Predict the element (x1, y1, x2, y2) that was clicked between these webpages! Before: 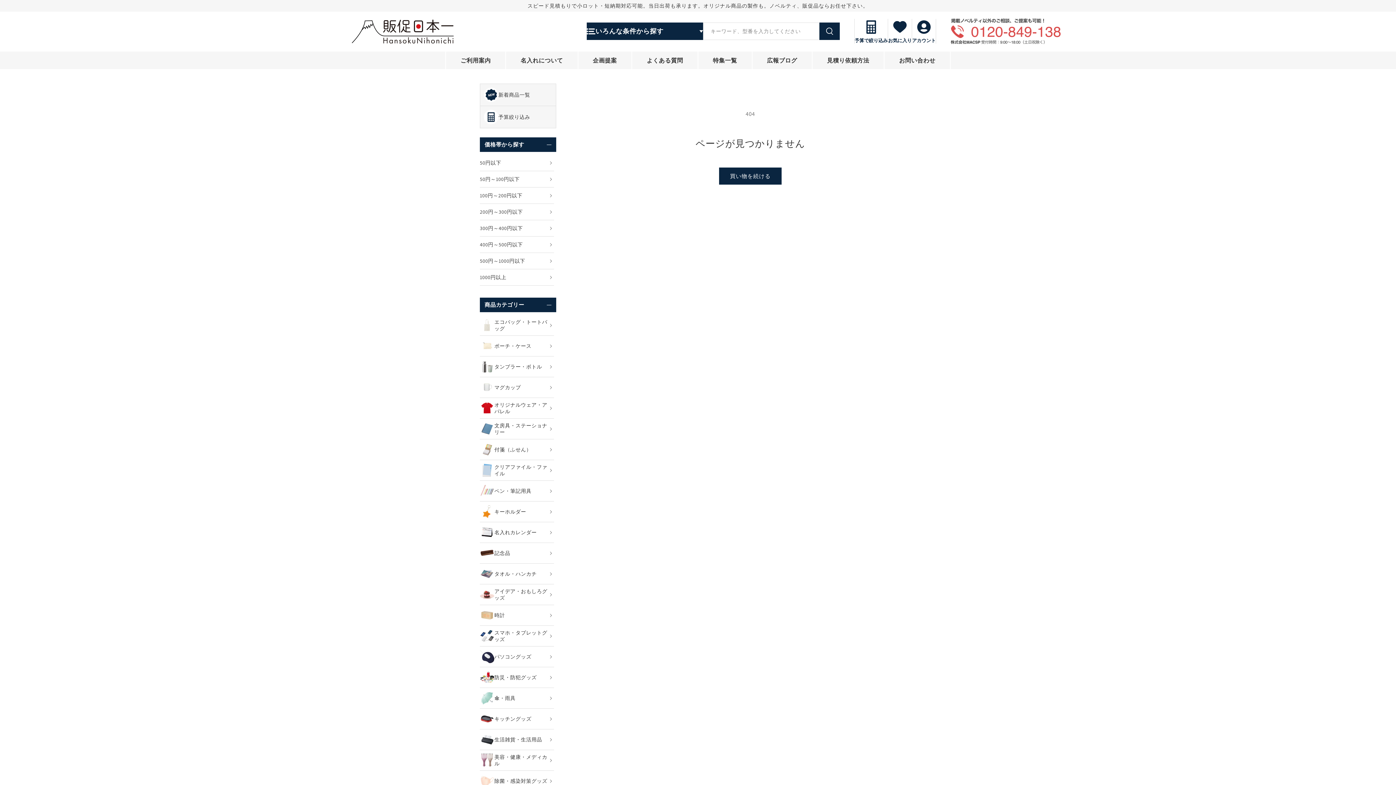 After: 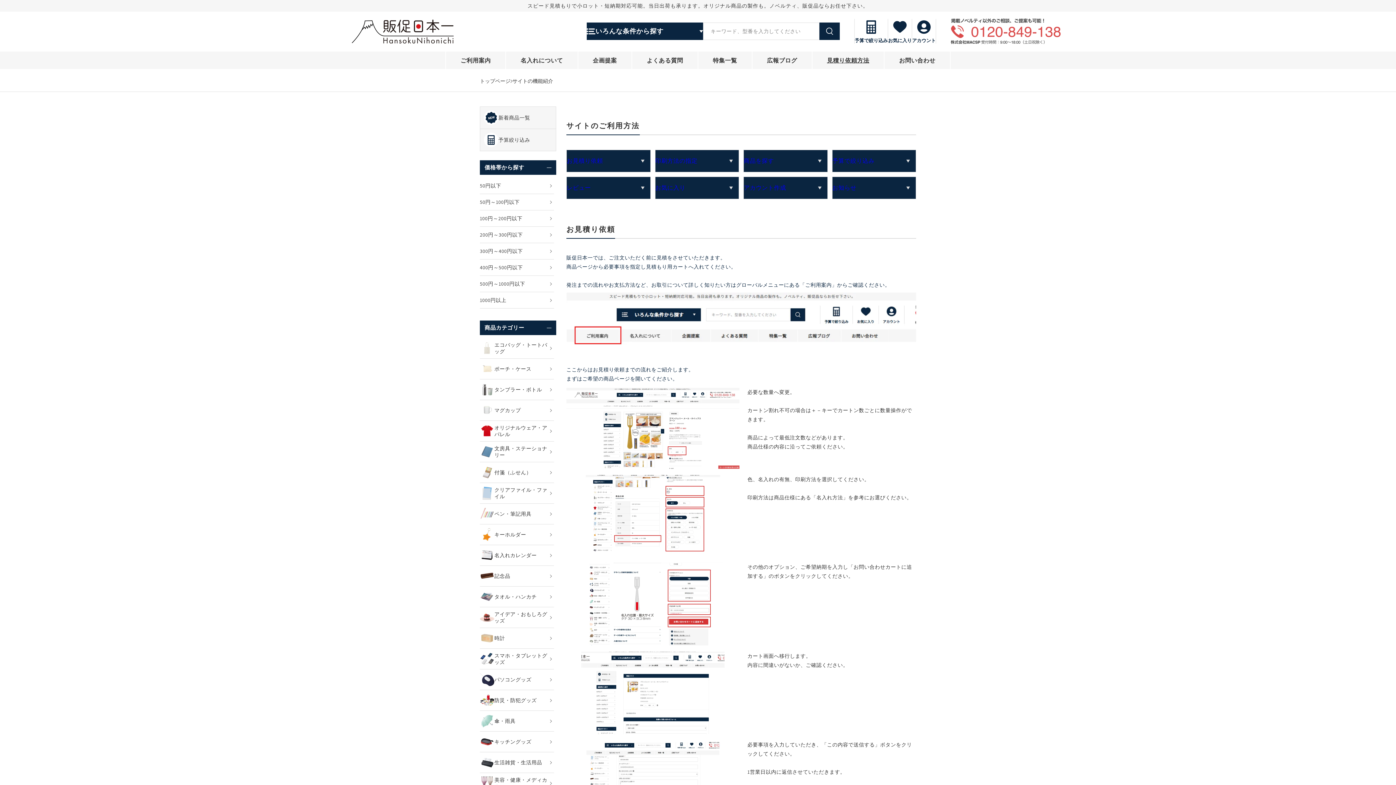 Action: label: 見積り依頼方法 bbox: (812, 51, 884, 69)